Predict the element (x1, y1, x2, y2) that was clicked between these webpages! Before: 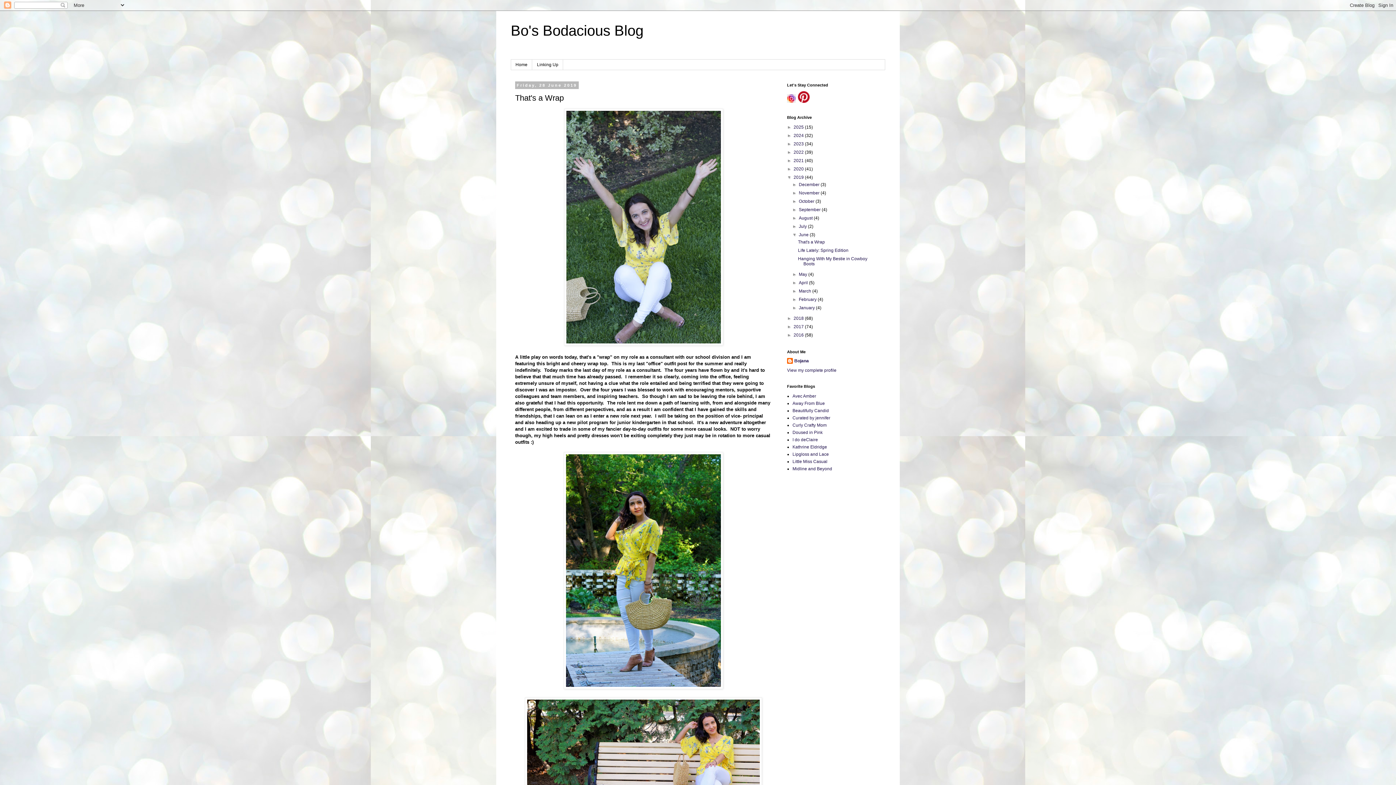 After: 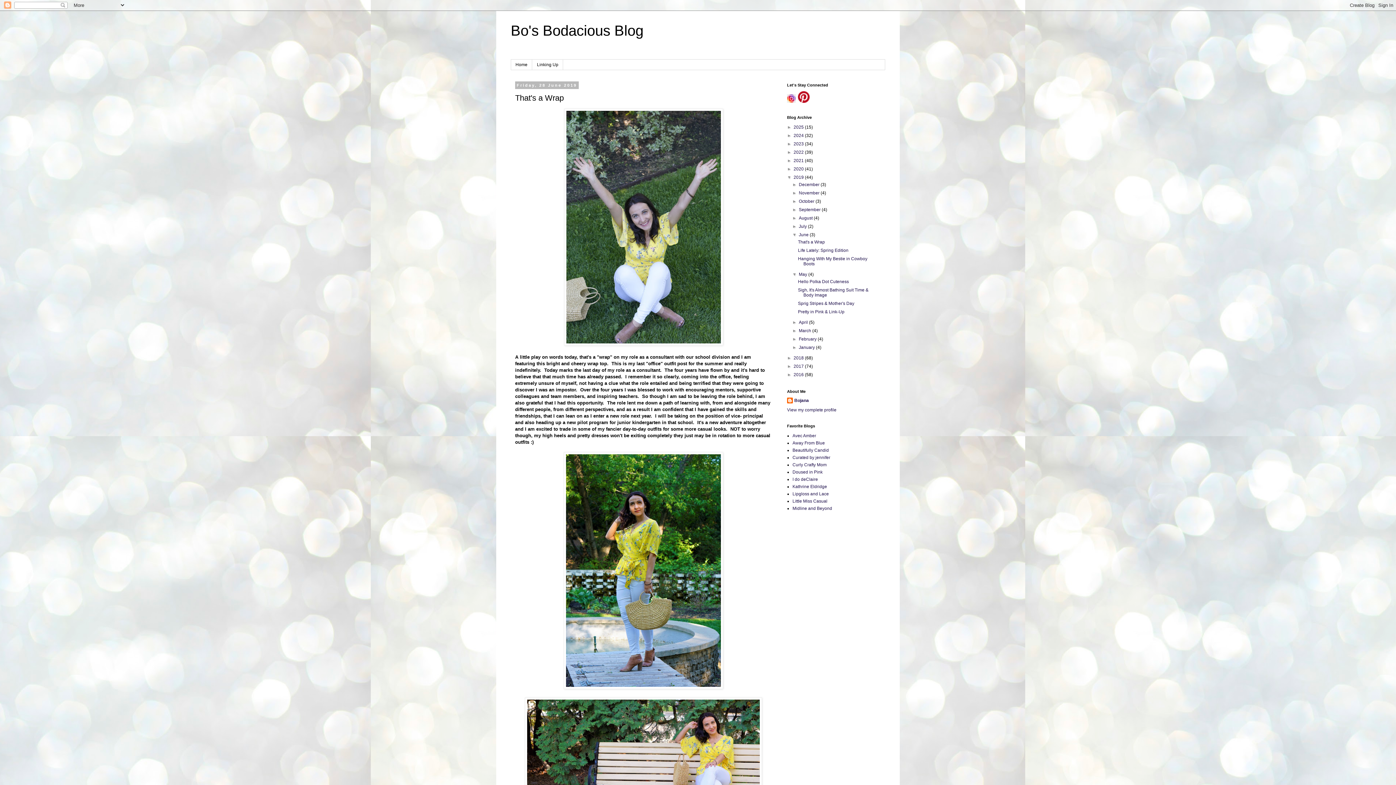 Action: bbox: (792, 272, 799, 277) label: ►  